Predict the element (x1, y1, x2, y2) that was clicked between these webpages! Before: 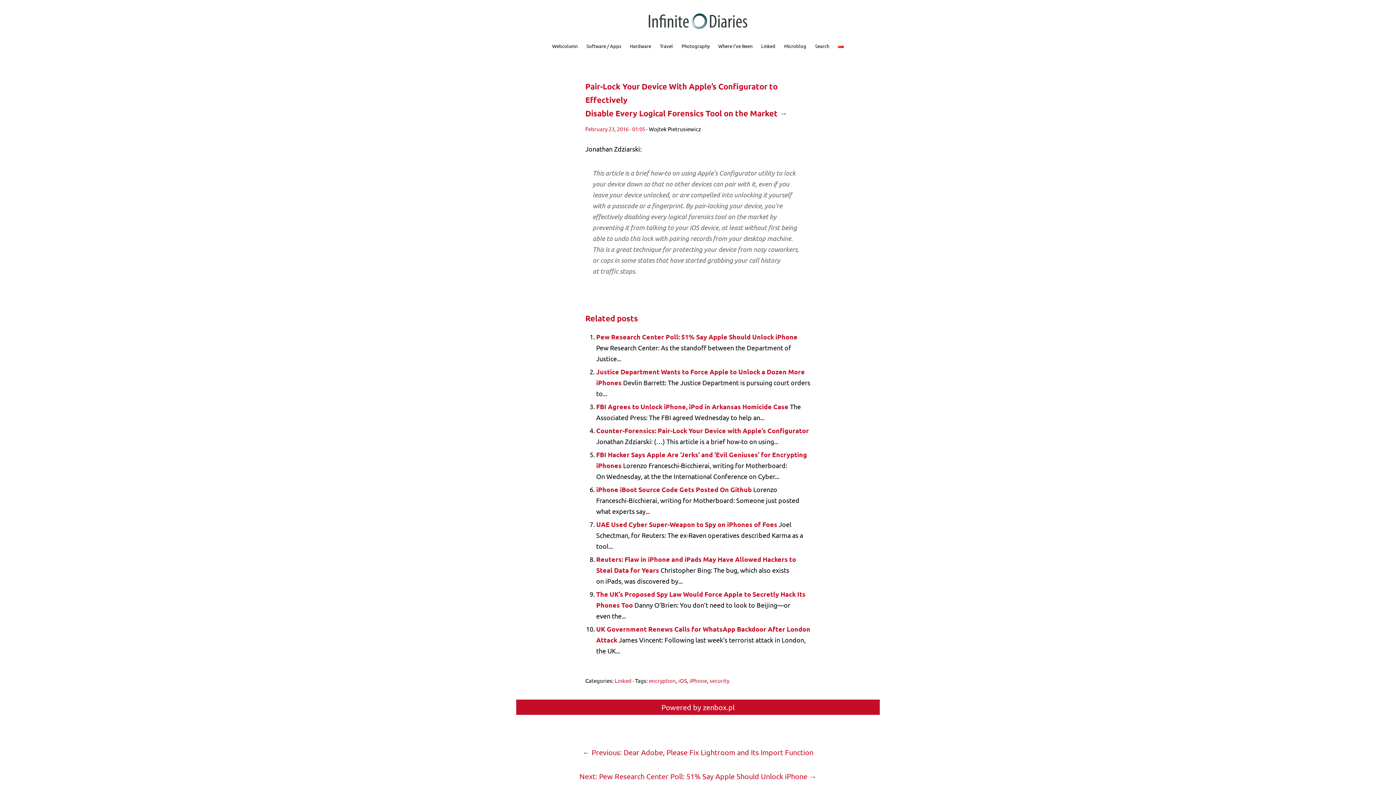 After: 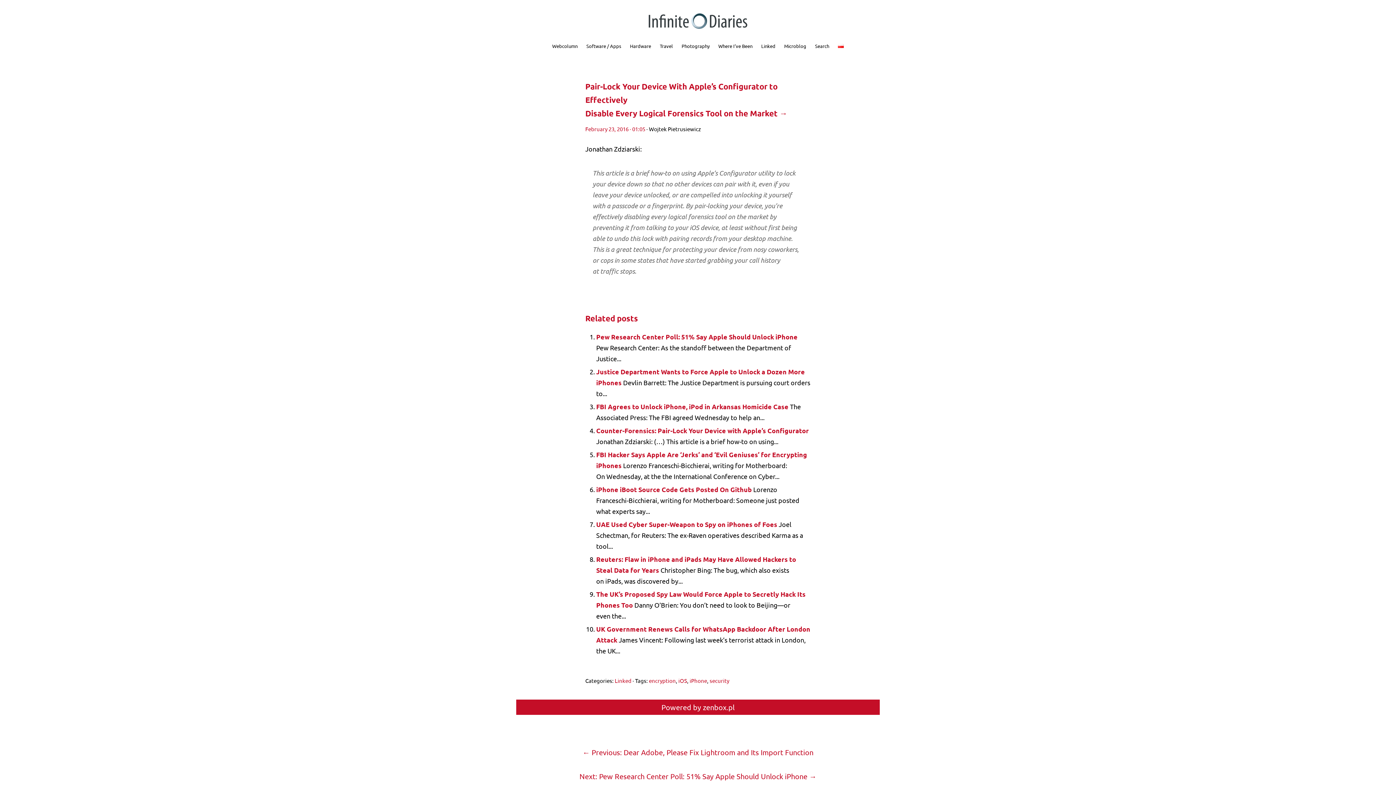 Action: bbox: (585, 125, 645, 132) label: February 23, 2016 · 01:05